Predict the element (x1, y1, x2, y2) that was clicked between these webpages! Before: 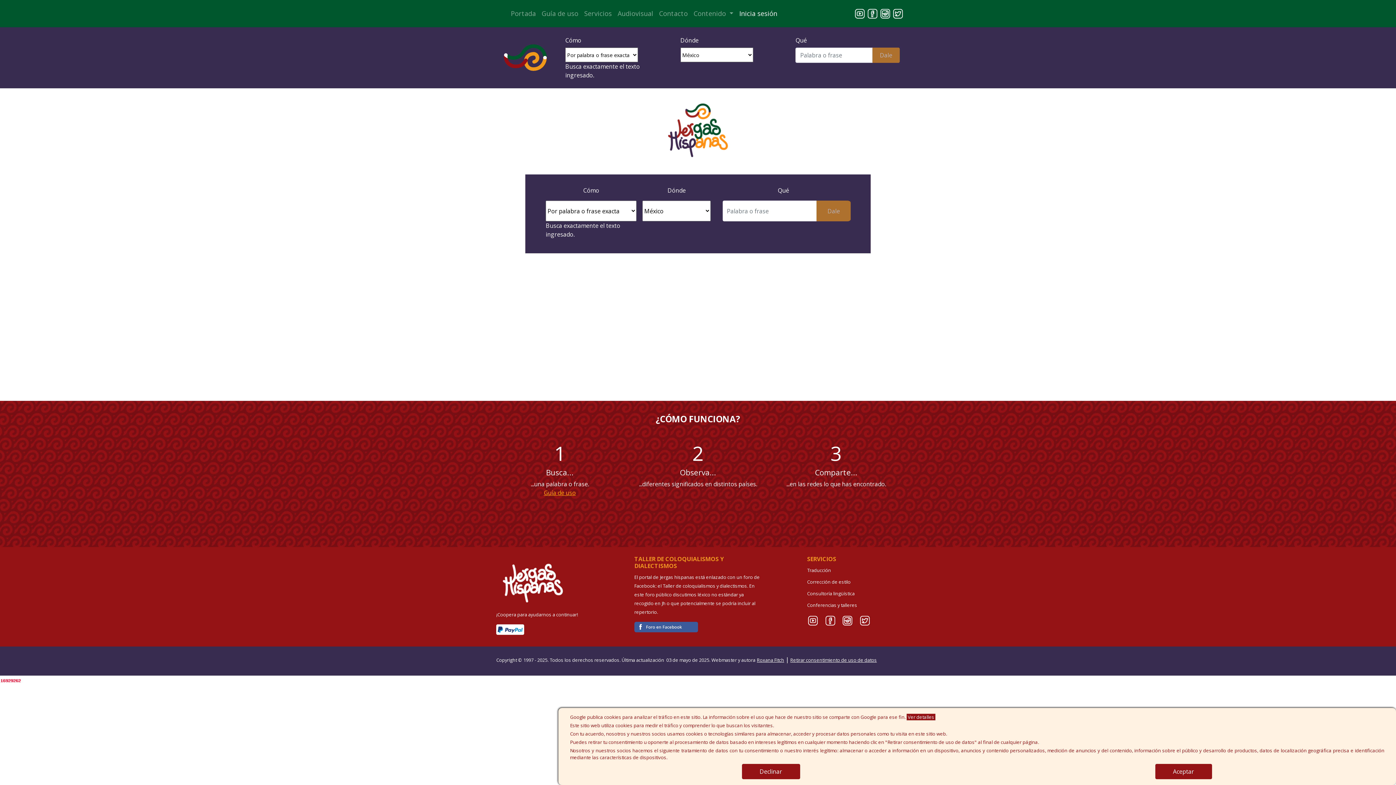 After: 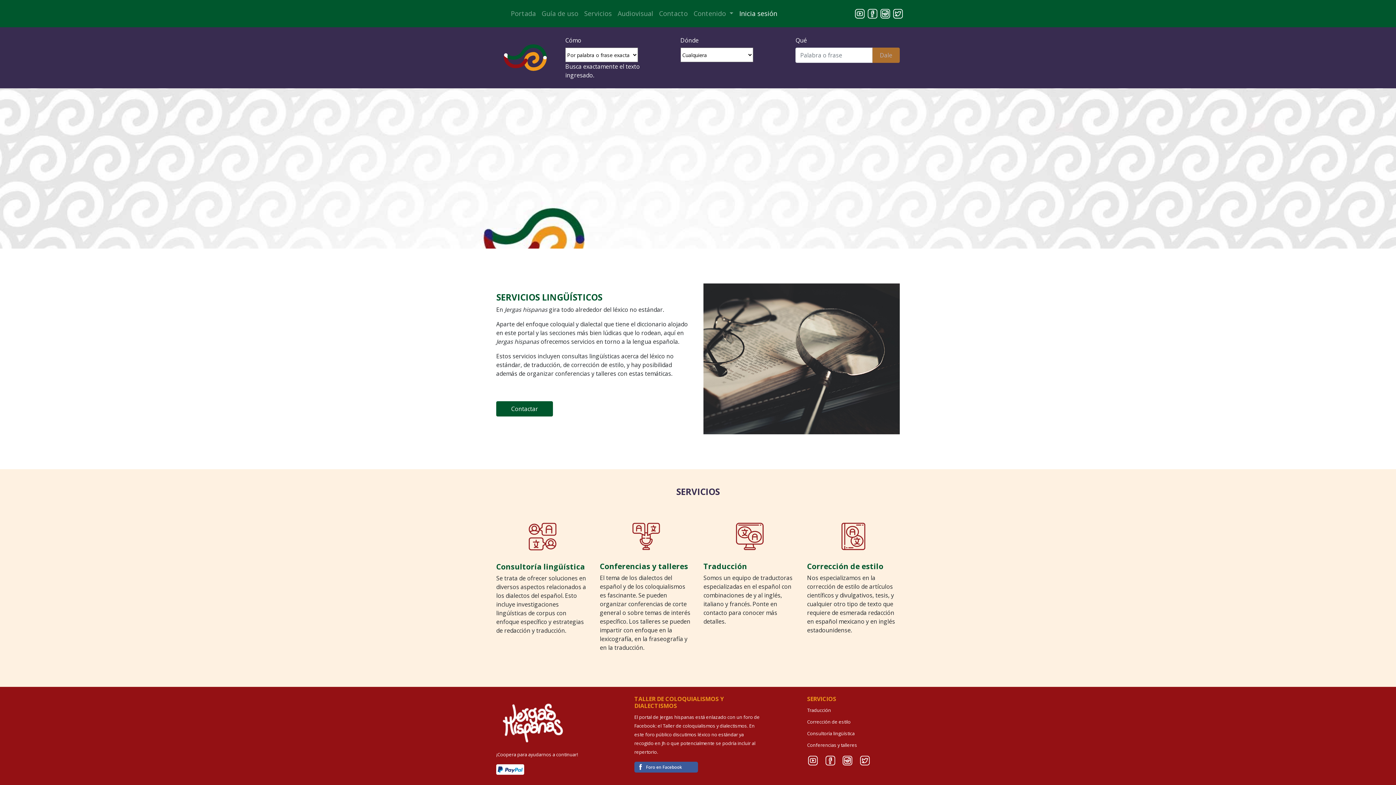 Action: bbox: (807, 577, 850, 585) label: Corrección de estilo